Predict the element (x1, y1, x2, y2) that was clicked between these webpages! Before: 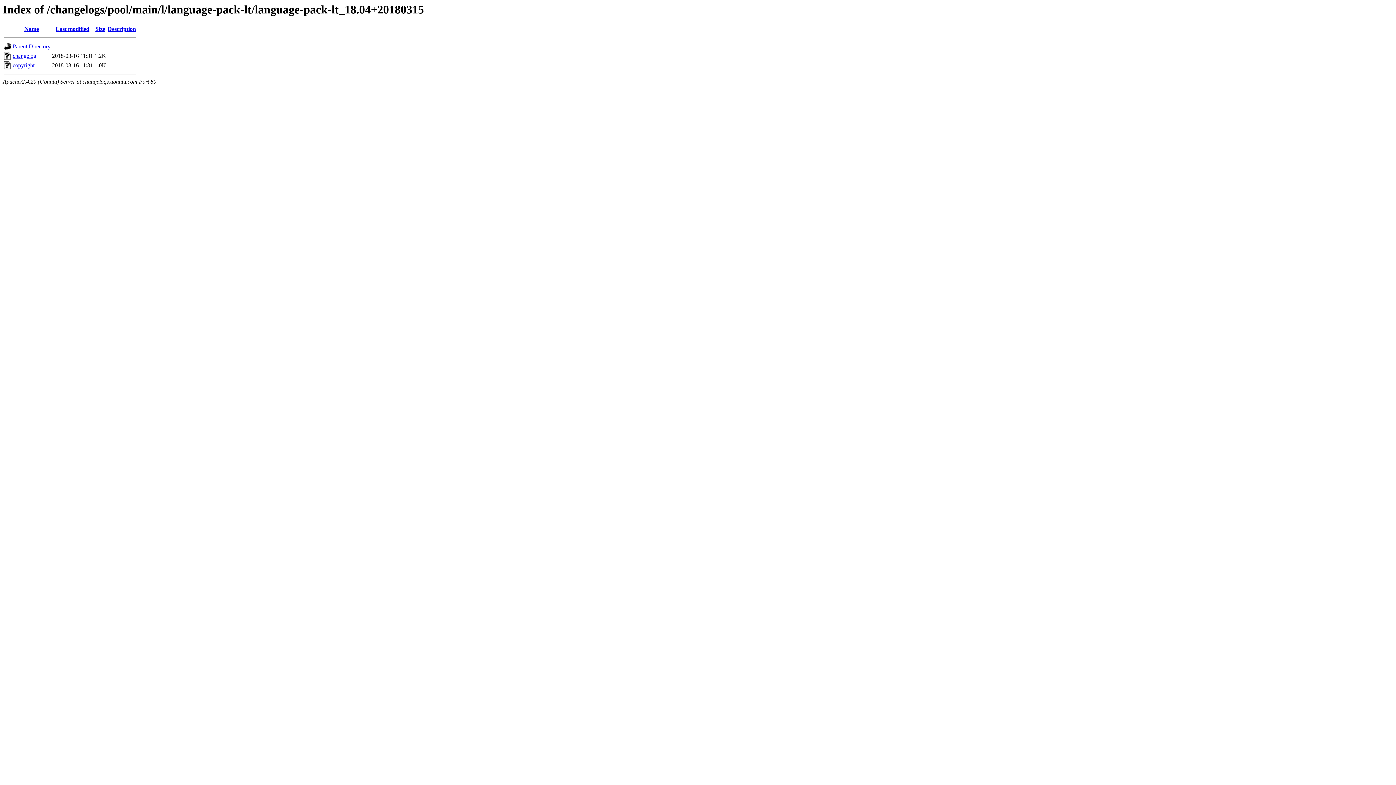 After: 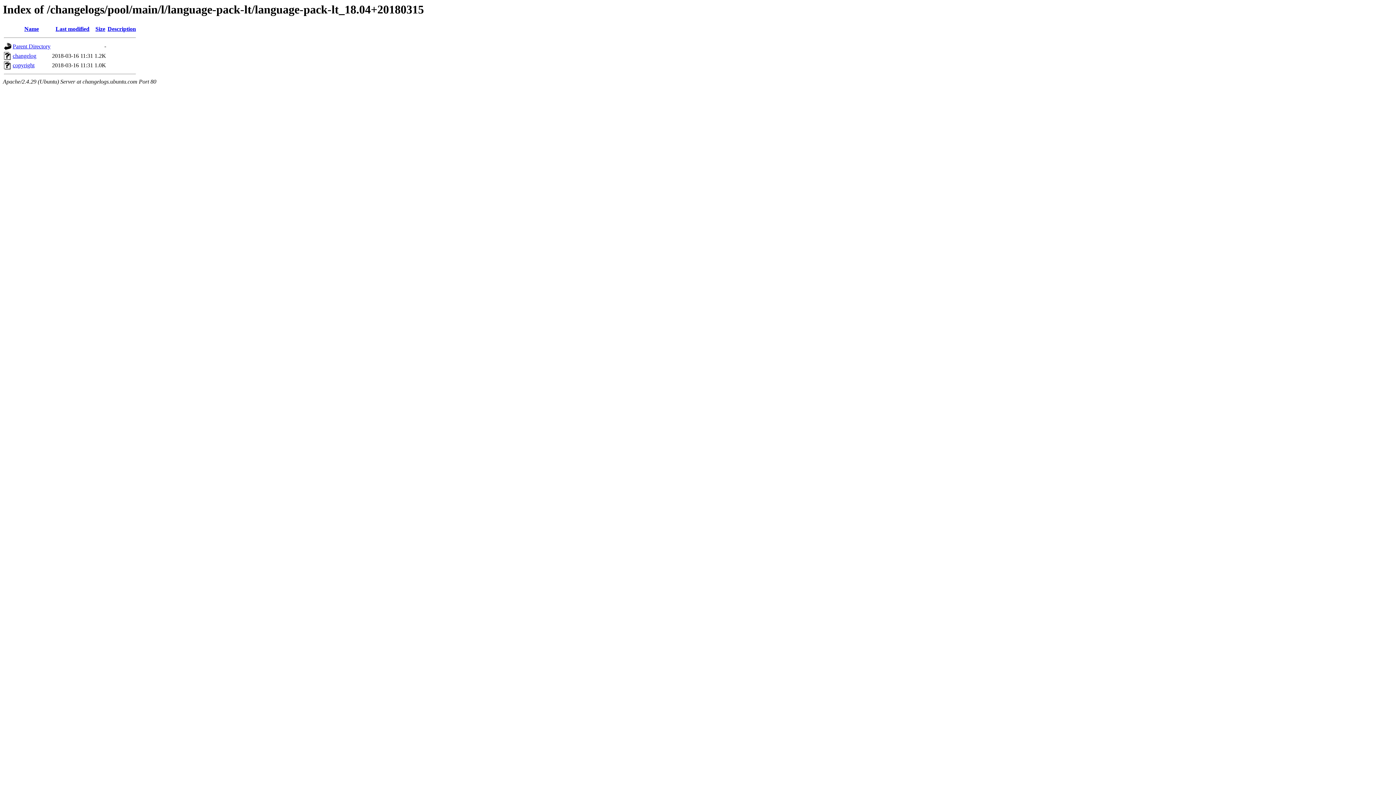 Action: bbox: (107, 25, 136, 32) label: Description